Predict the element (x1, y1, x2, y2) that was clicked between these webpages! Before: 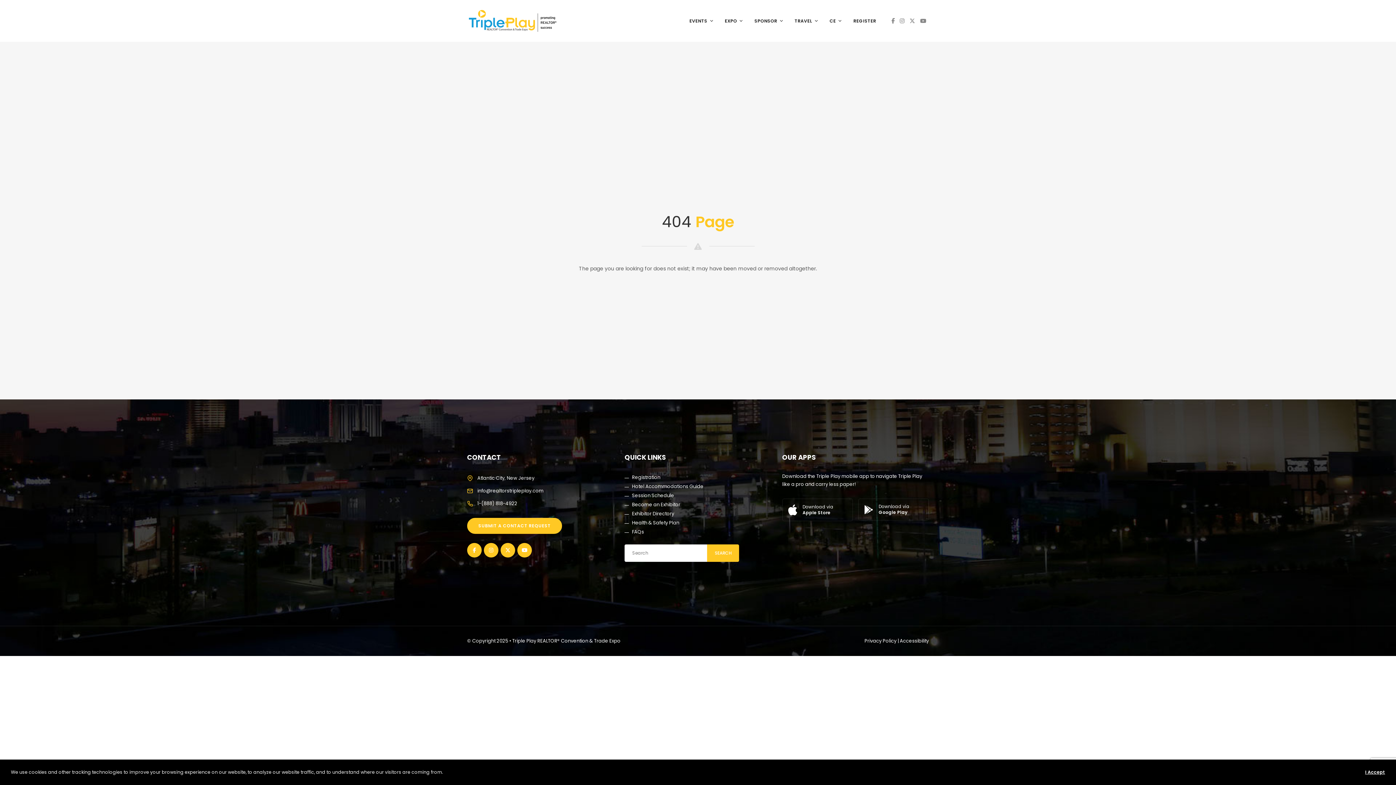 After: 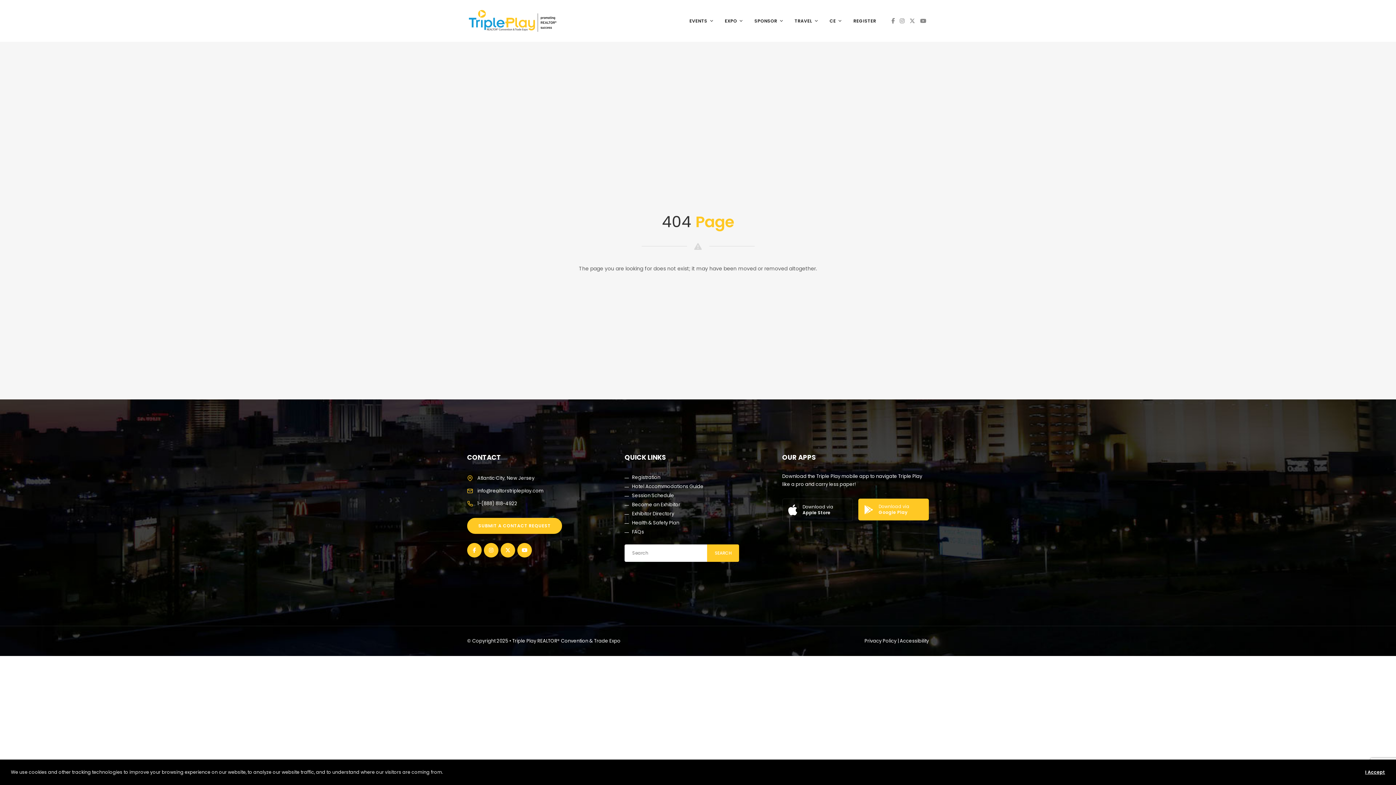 Action: label: Download via
Google Play bbox: (858, 498, 929, 520)